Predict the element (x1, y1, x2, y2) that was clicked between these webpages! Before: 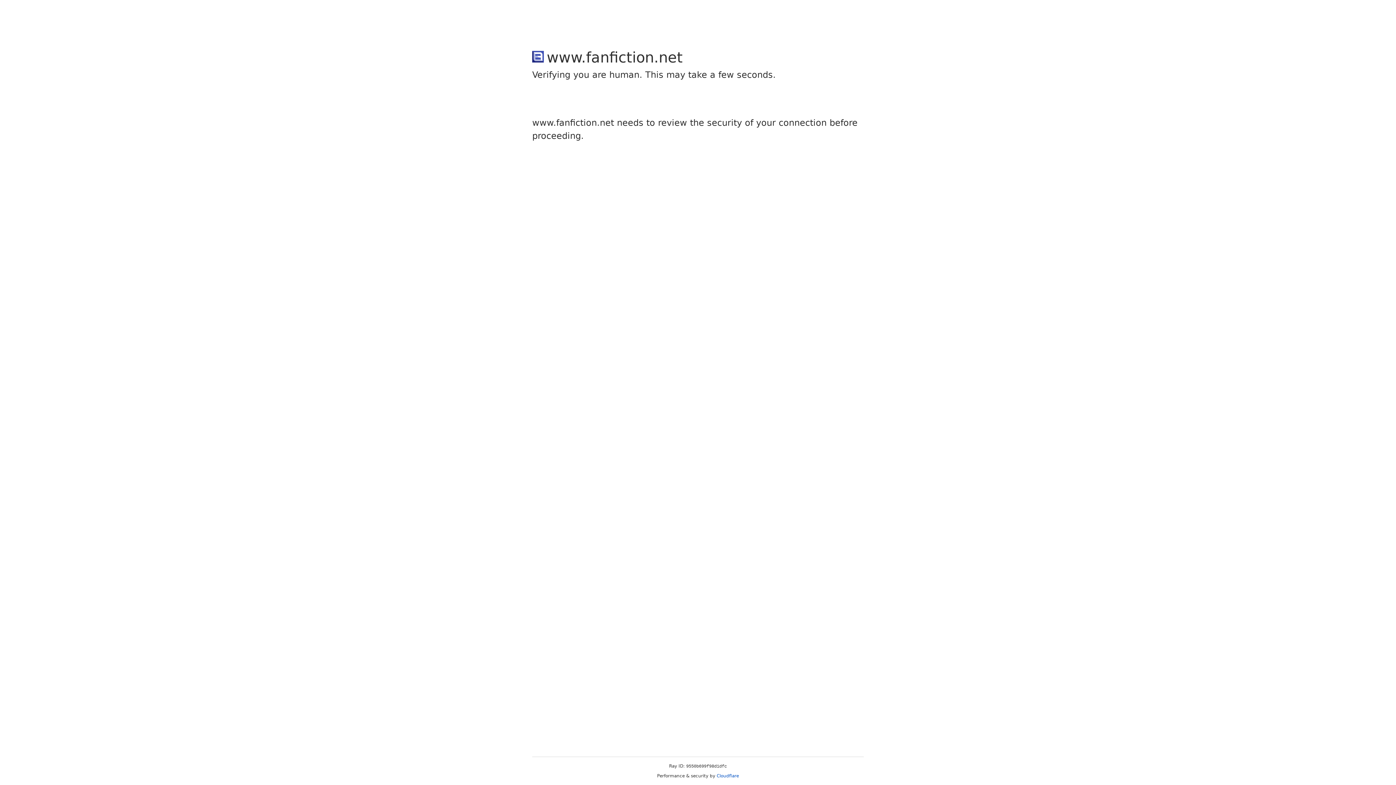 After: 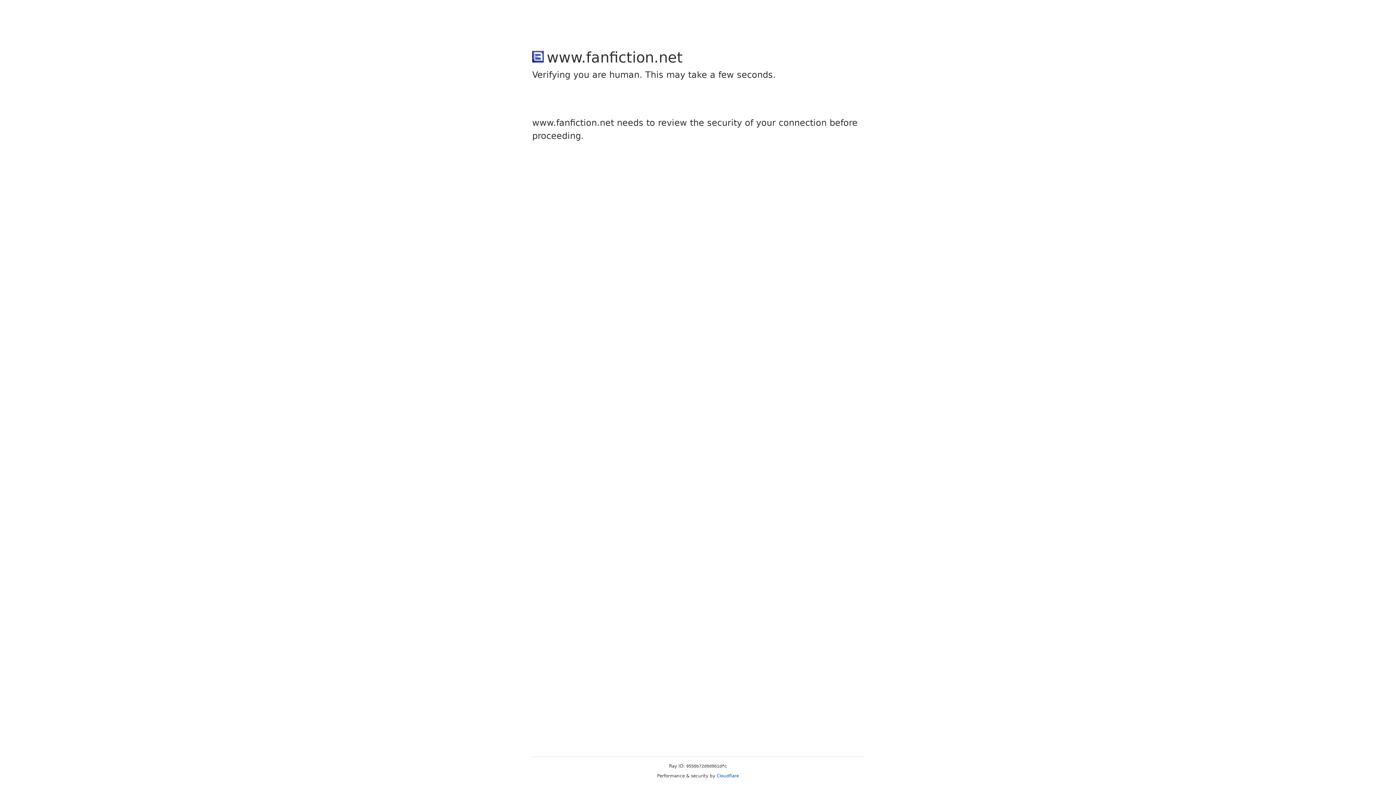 Action: label: Cloudflare bbox: (716, 773, 739, 778)